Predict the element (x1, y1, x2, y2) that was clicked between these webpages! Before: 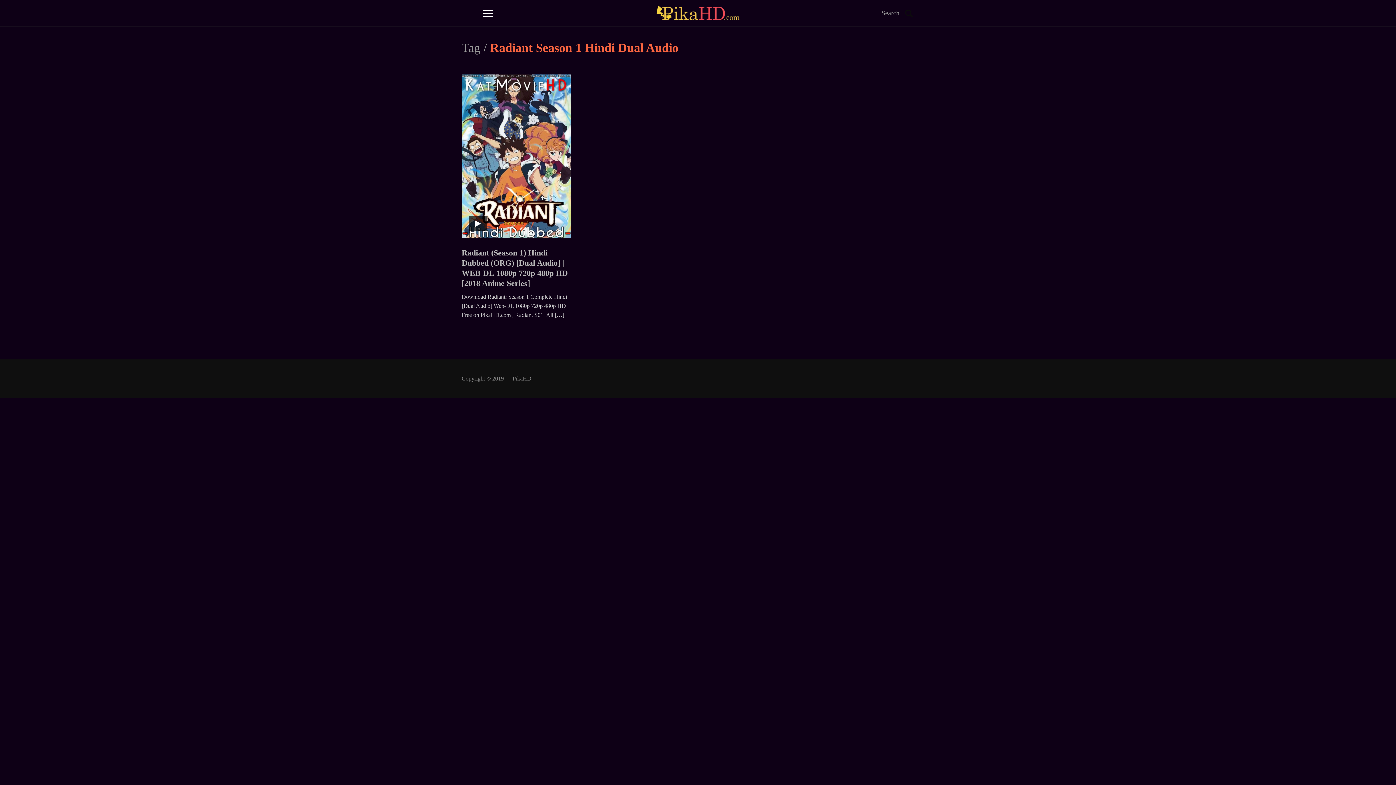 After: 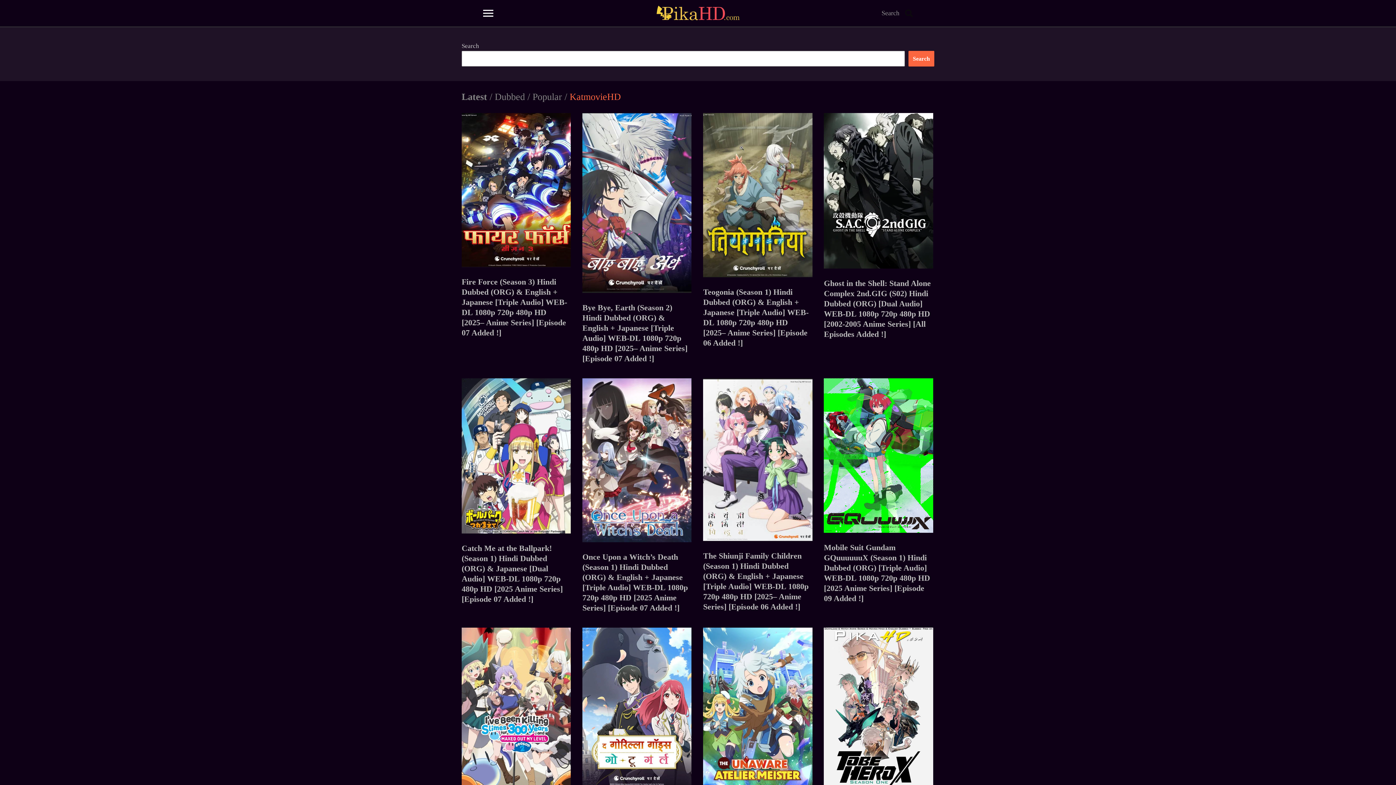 Action: bbox: (655, 9, 740, 16)